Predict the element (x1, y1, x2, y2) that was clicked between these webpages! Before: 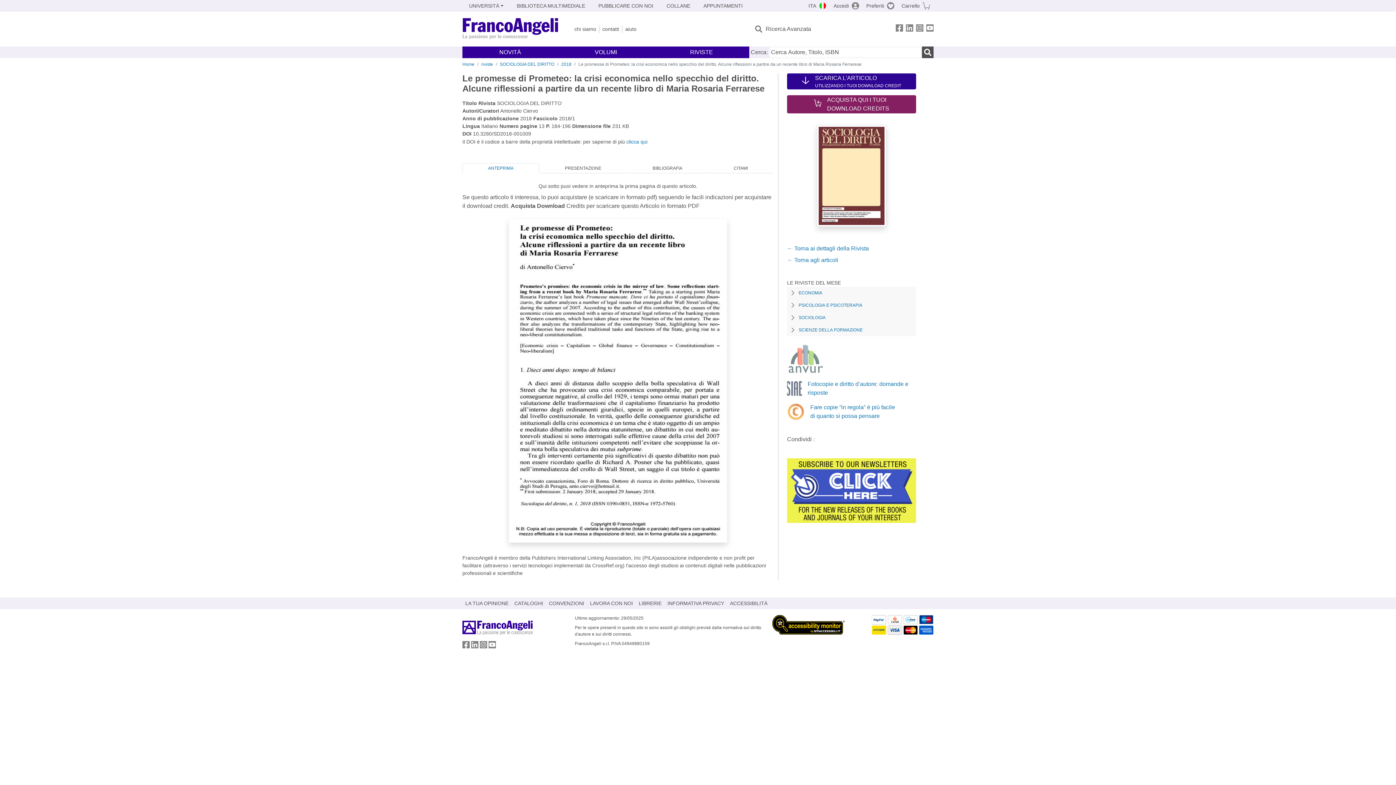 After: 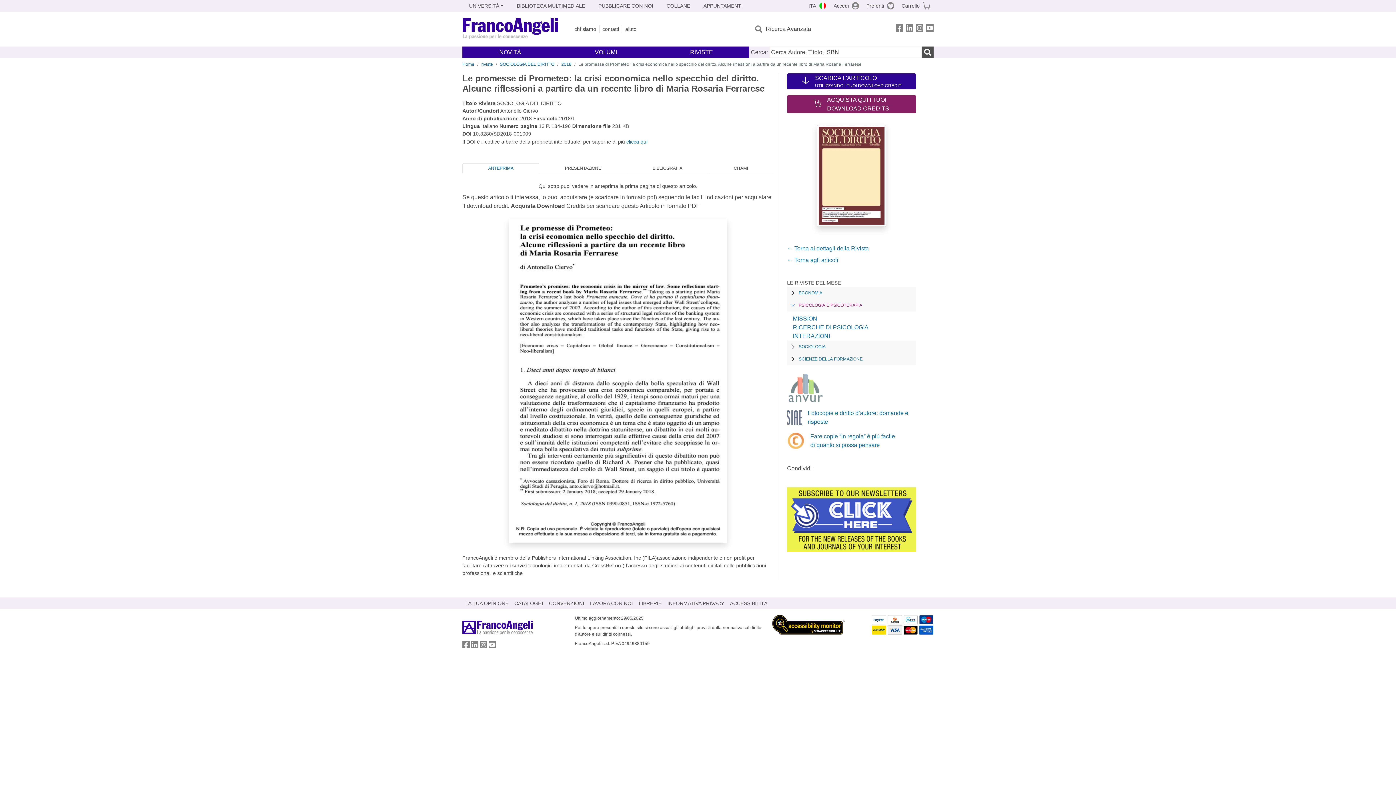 Action: label: PSICOLOGIA E PSICOTERAPIA bbox: (787, 299, 916, 311)